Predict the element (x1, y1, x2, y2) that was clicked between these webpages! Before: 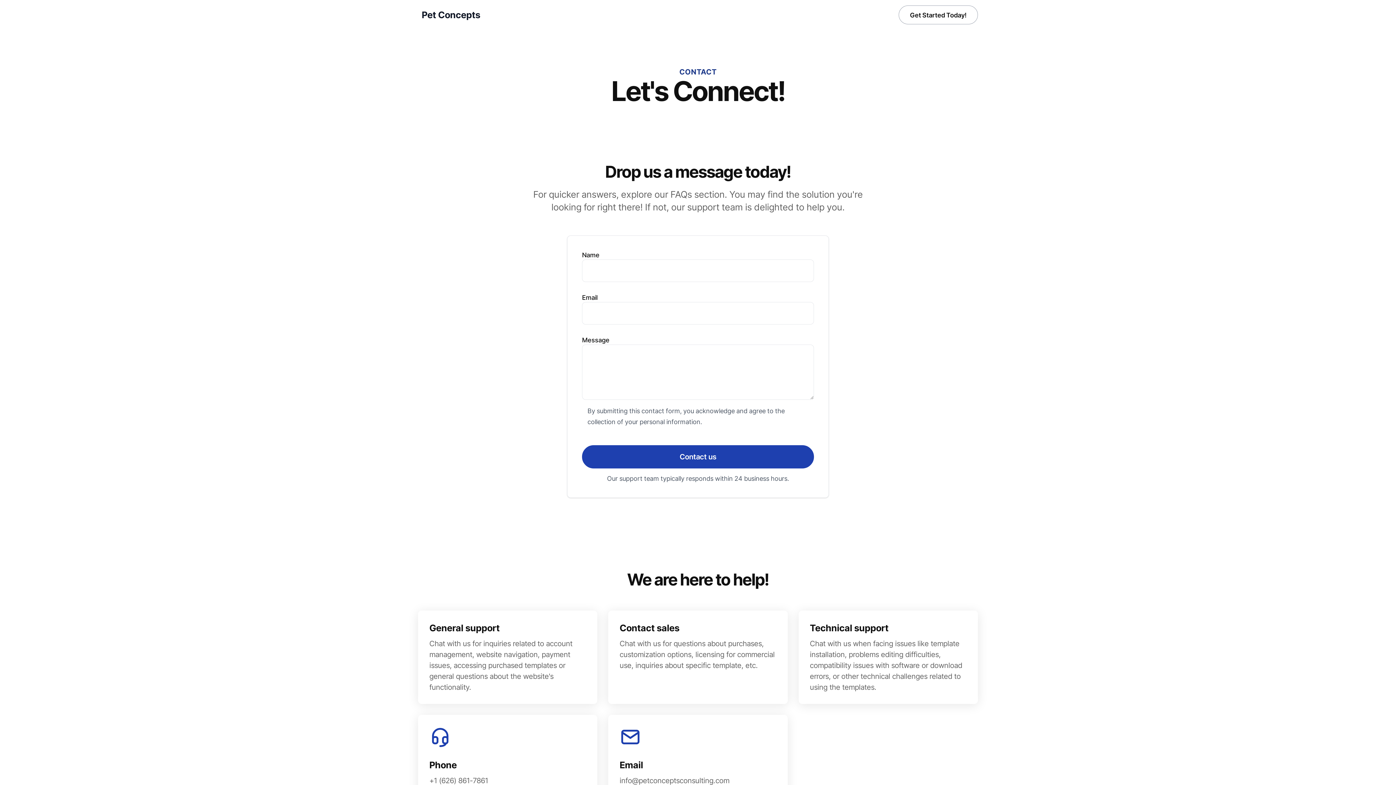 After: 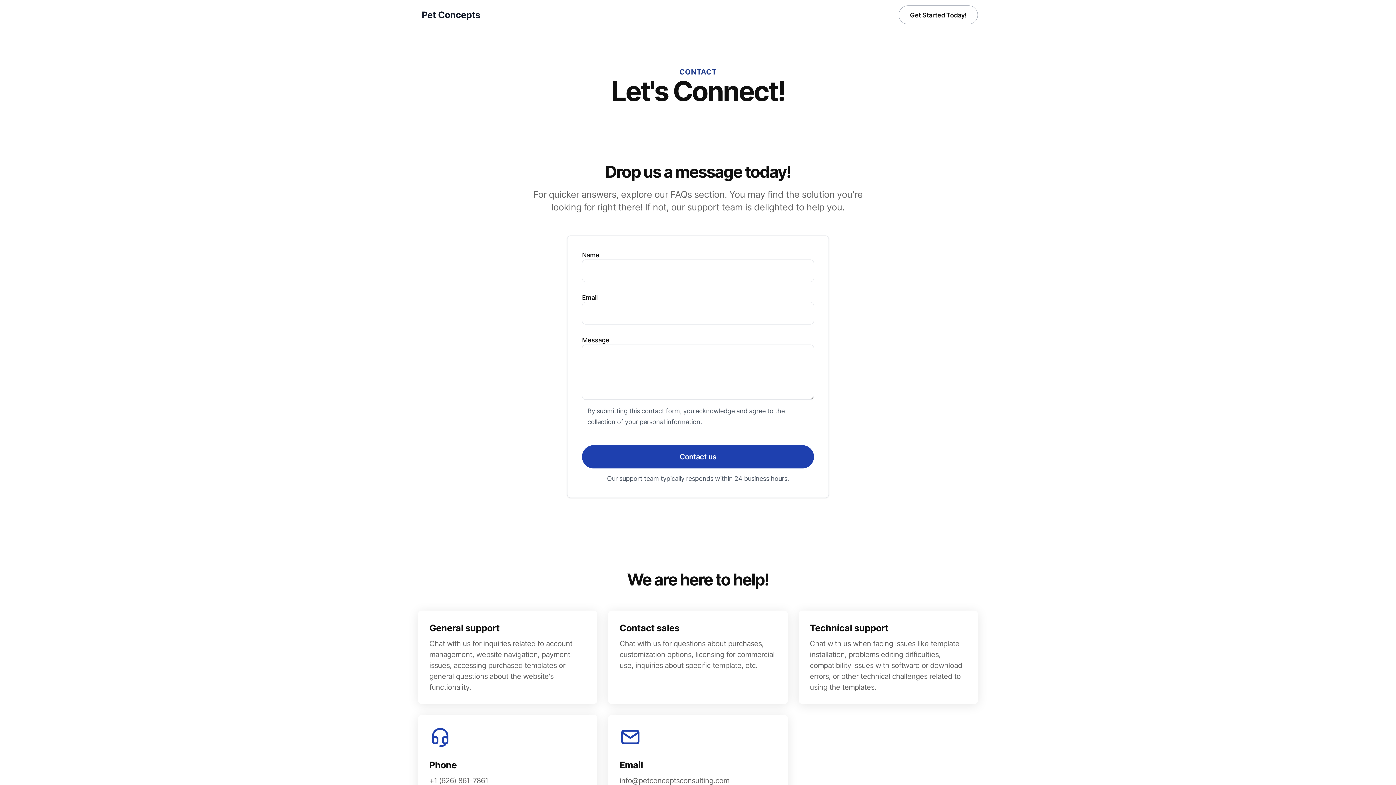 Action: label: Get Started Today! bbox: (898, 5, 978, 24)